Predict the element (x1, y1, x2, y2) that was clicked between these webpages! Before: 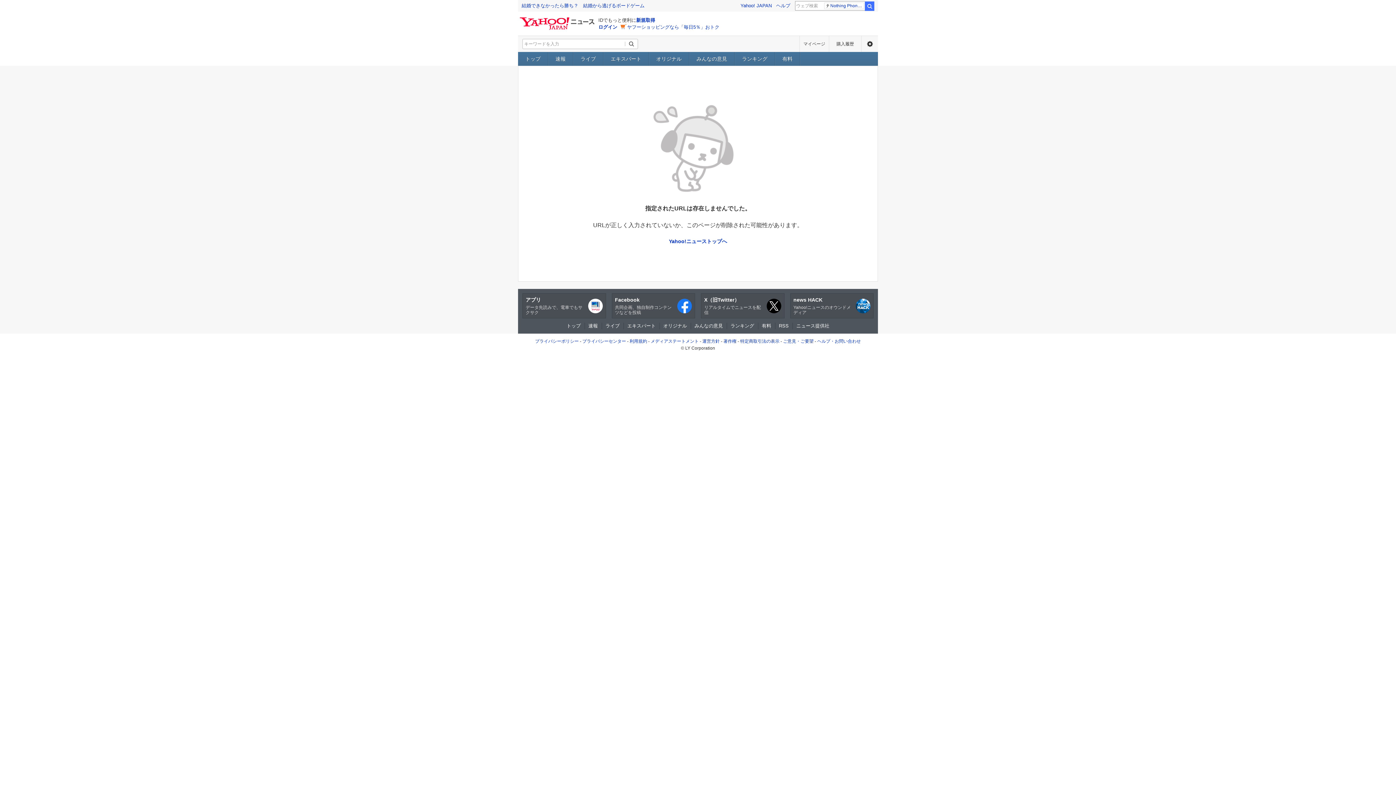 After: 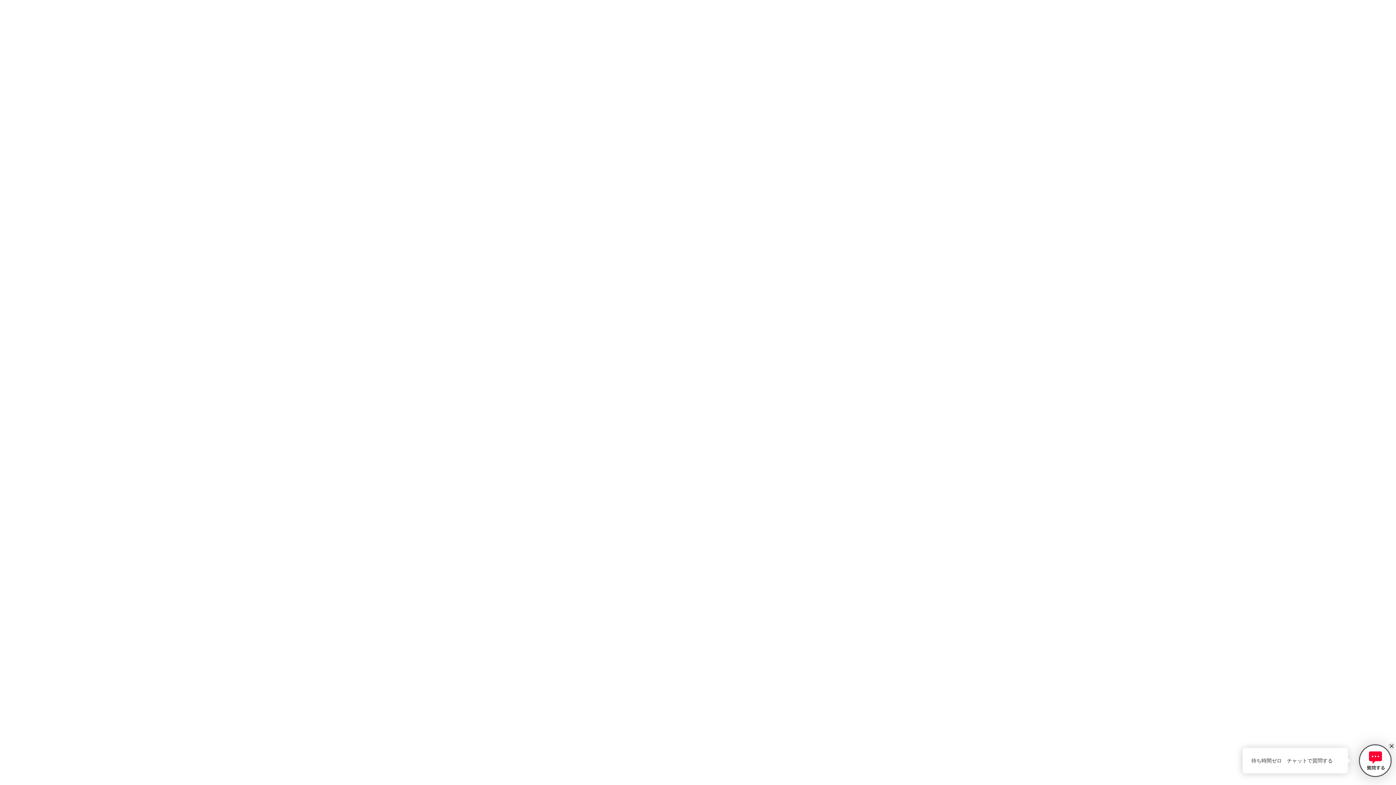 Action: bbox: (723, 338, 736, 344) label: 著作権